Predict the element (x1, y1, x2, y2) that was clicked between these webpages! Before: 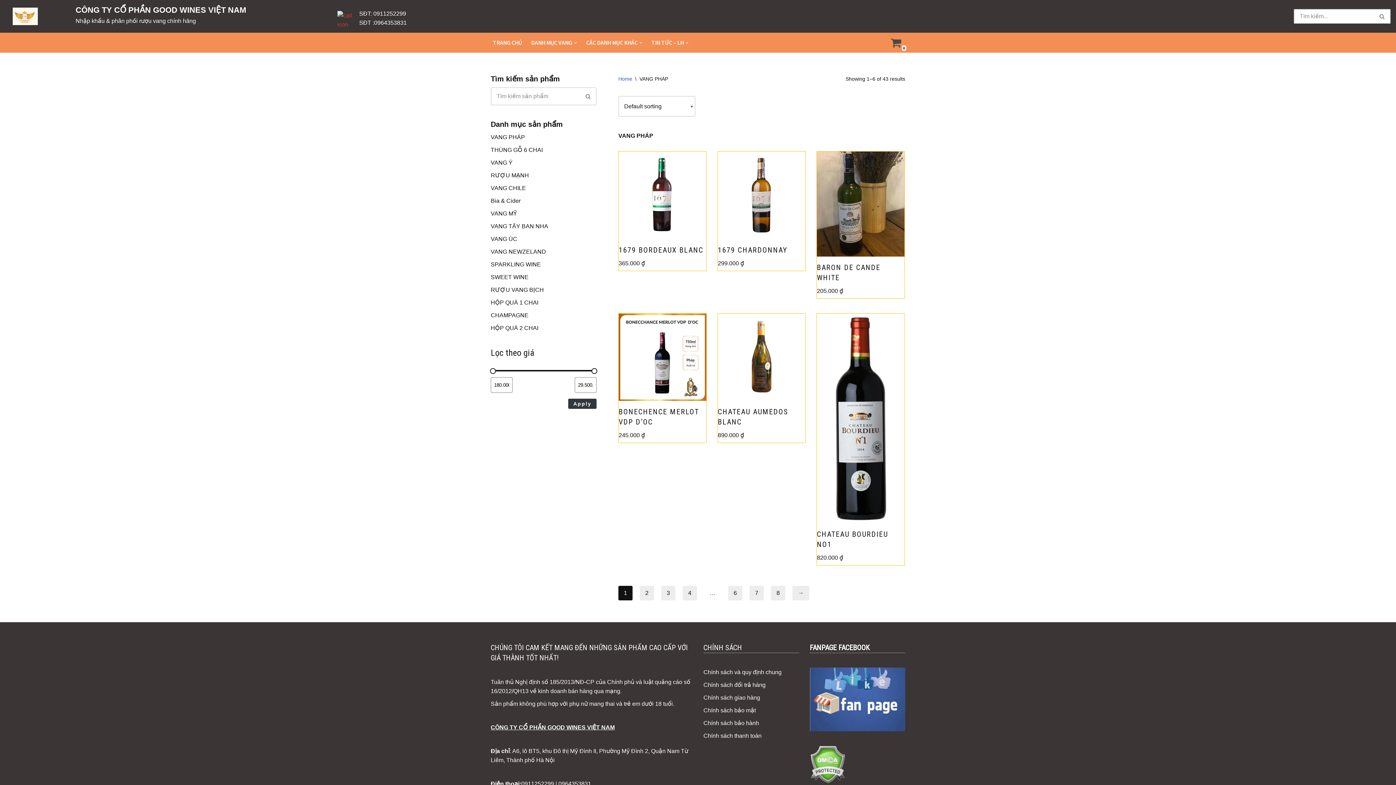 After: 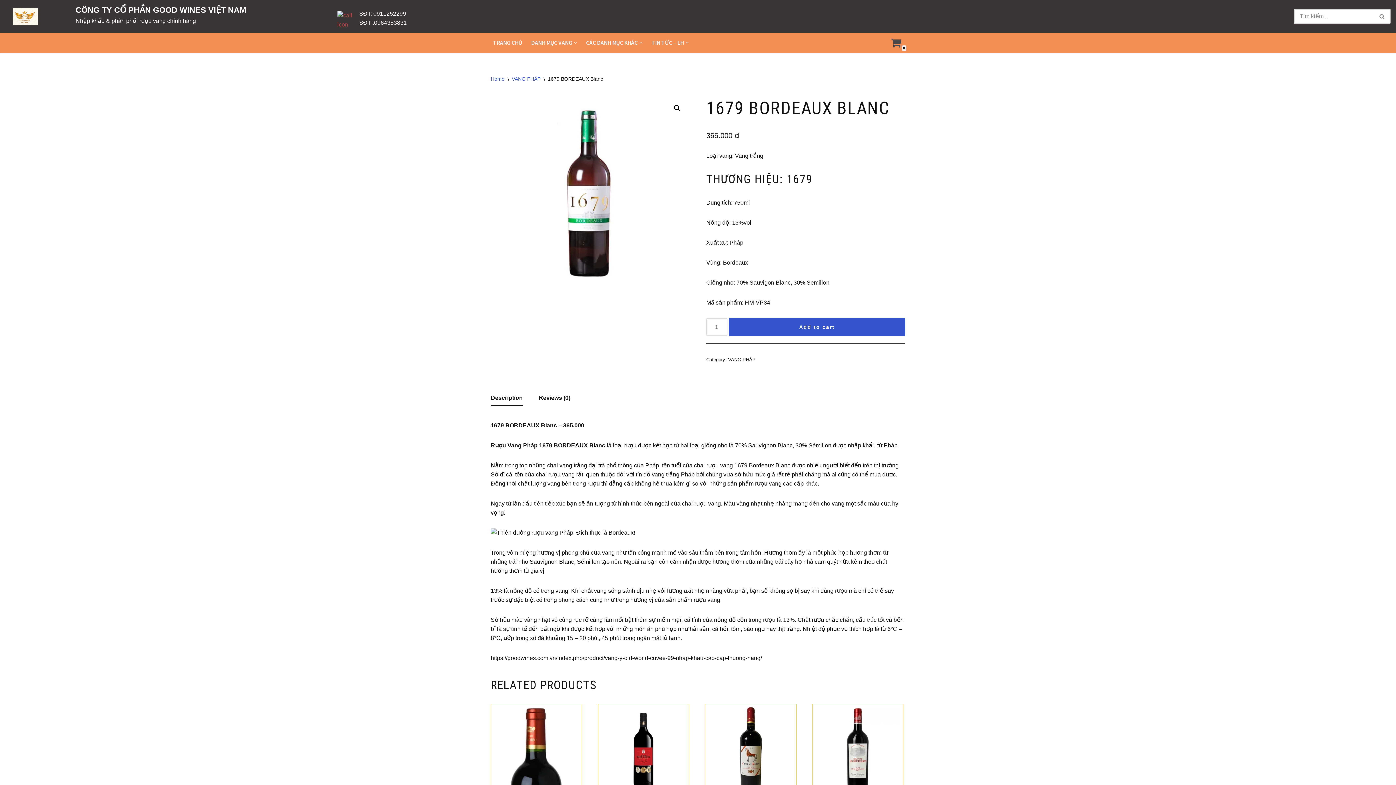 Action: label: 1679 BORDEAUX BLANC
365.000 ₫ bbox: (618, 151, 706, 267)